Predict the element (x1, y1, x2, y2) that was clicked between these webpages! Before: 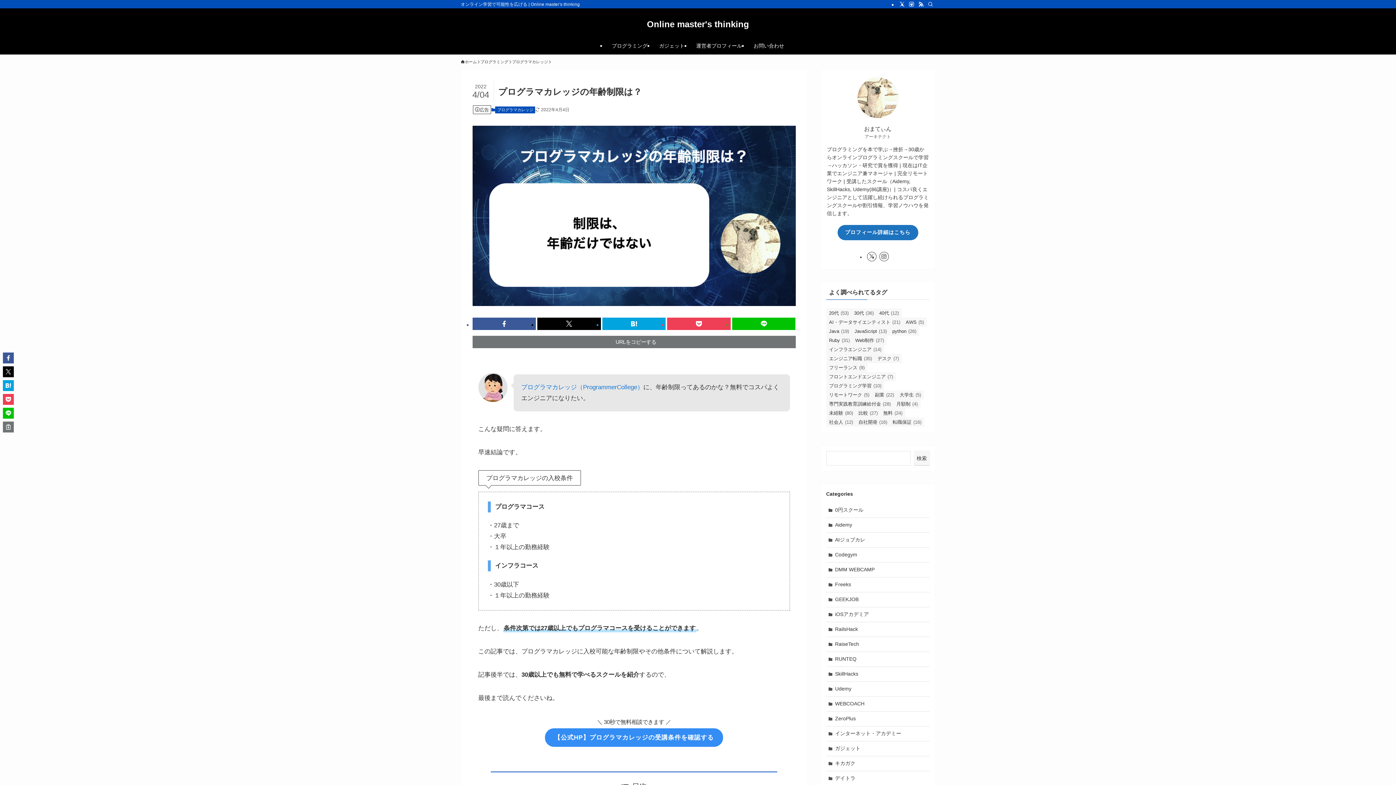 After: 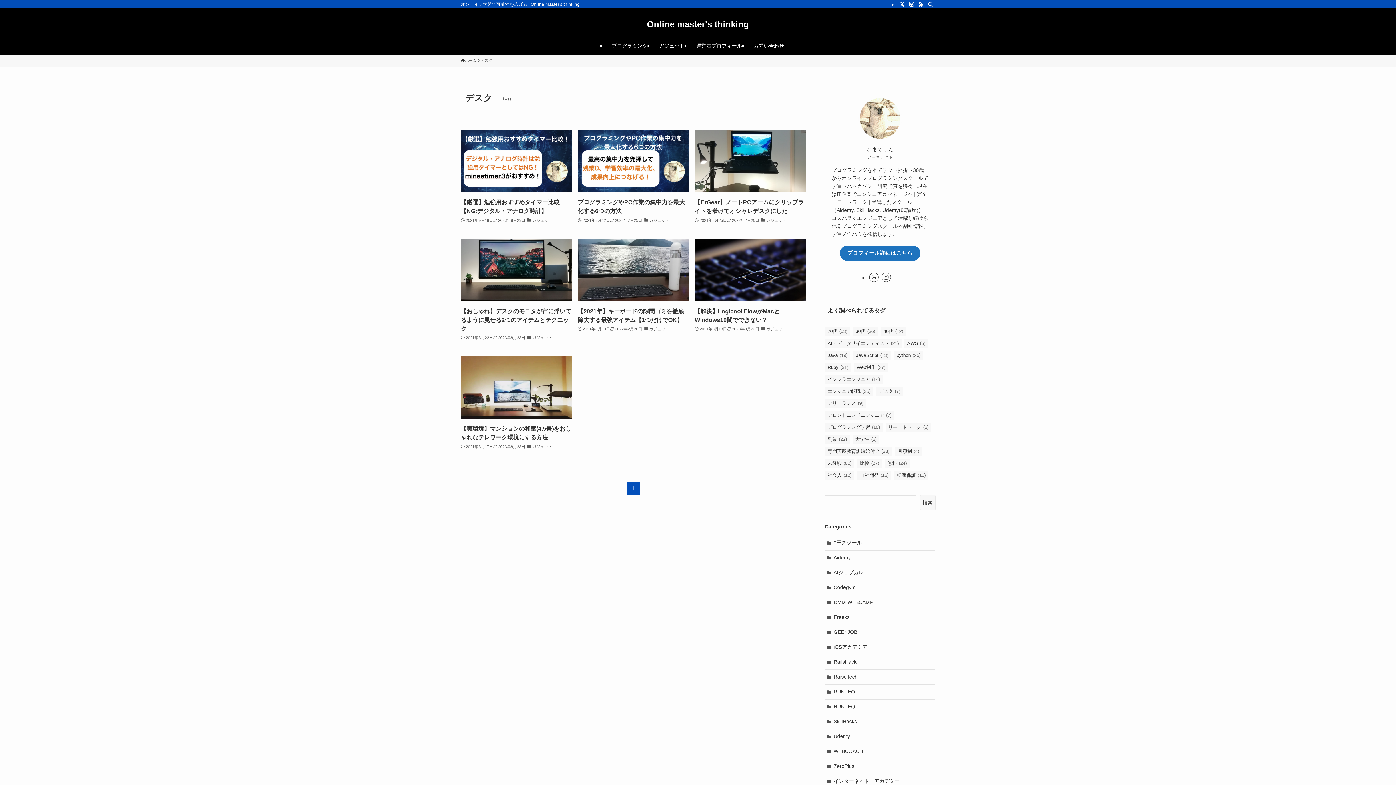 Action: bbox: (874, 354, 901, 363) label: デスク (7個の項目)